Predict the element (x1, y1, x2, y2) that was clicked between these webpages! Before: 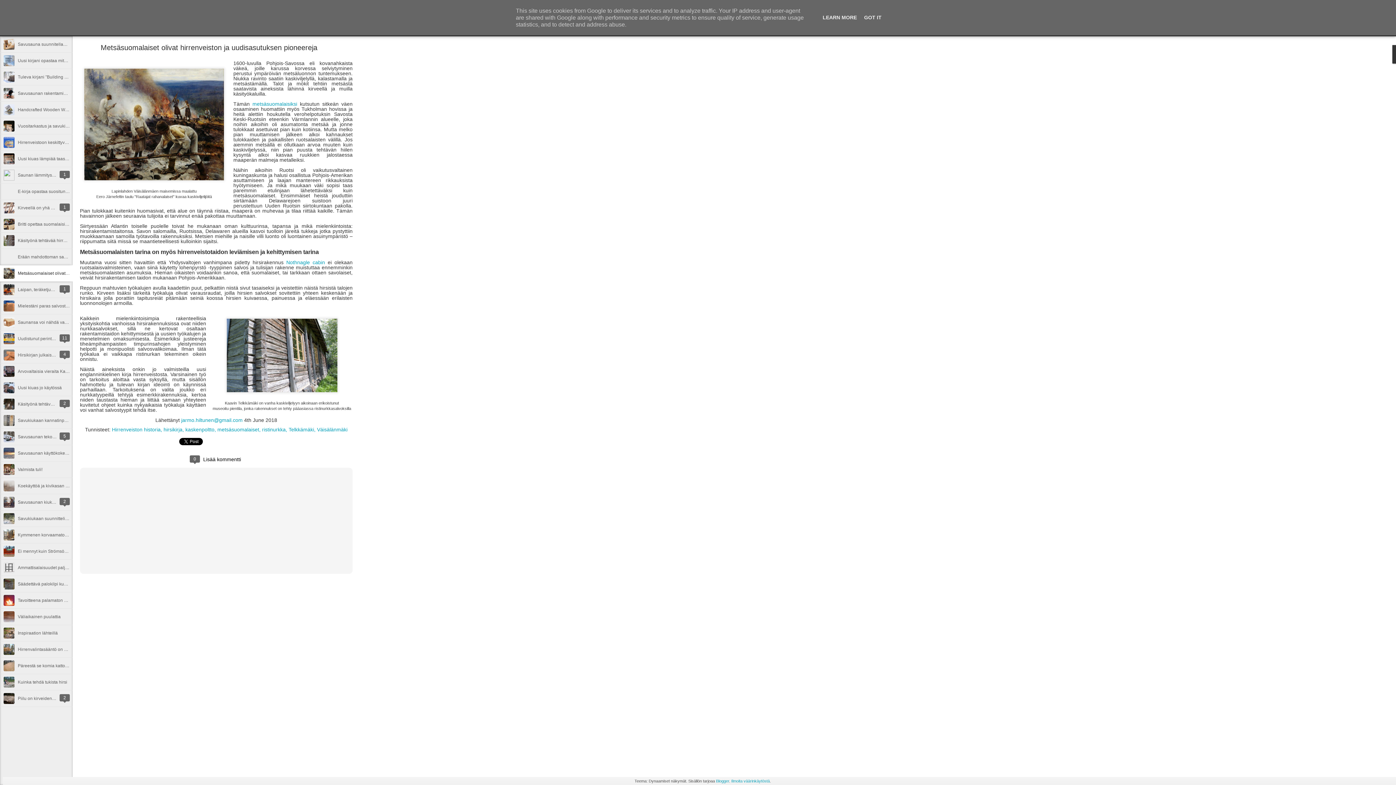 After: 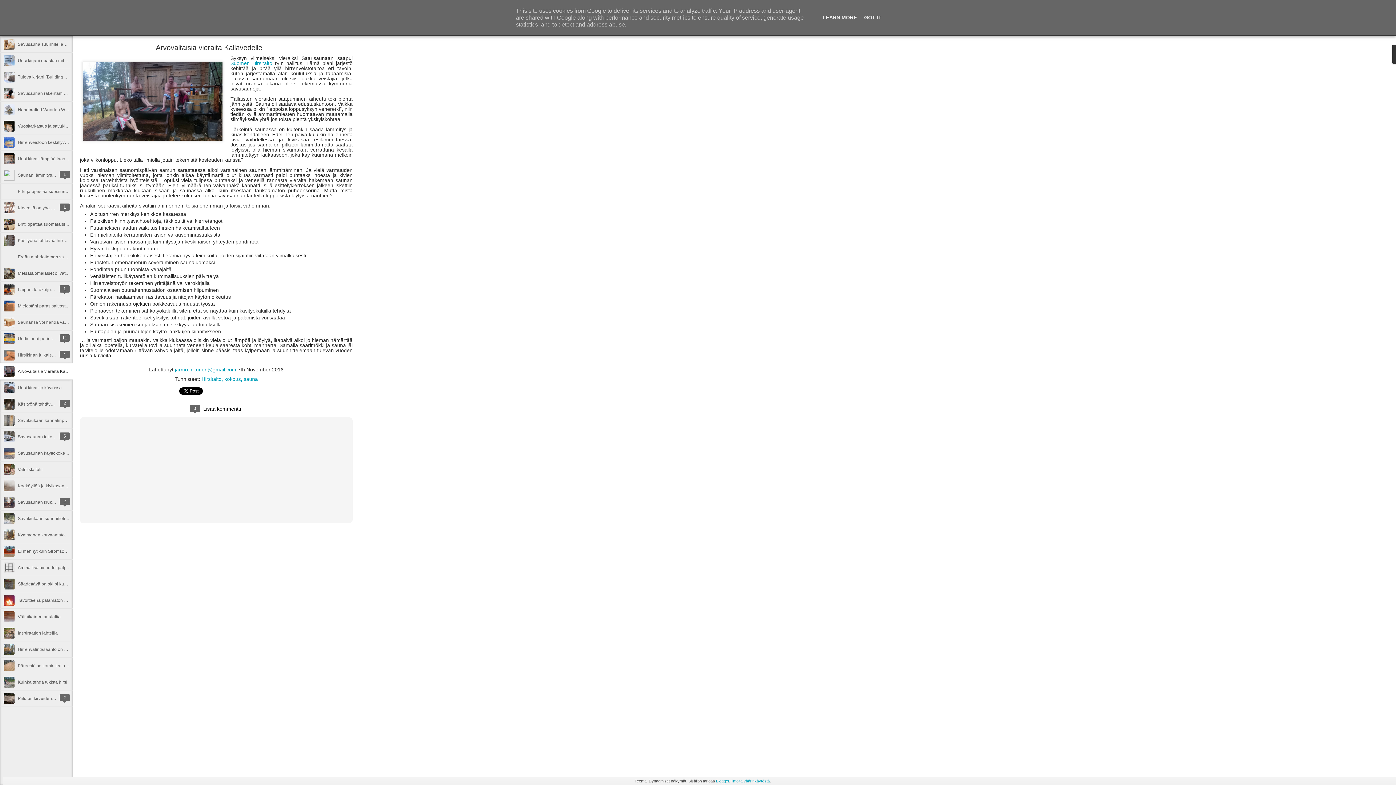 Action: bbox: (17, 369, 84, 374) label: Arvovaltaisia vieraita Kallavedelle